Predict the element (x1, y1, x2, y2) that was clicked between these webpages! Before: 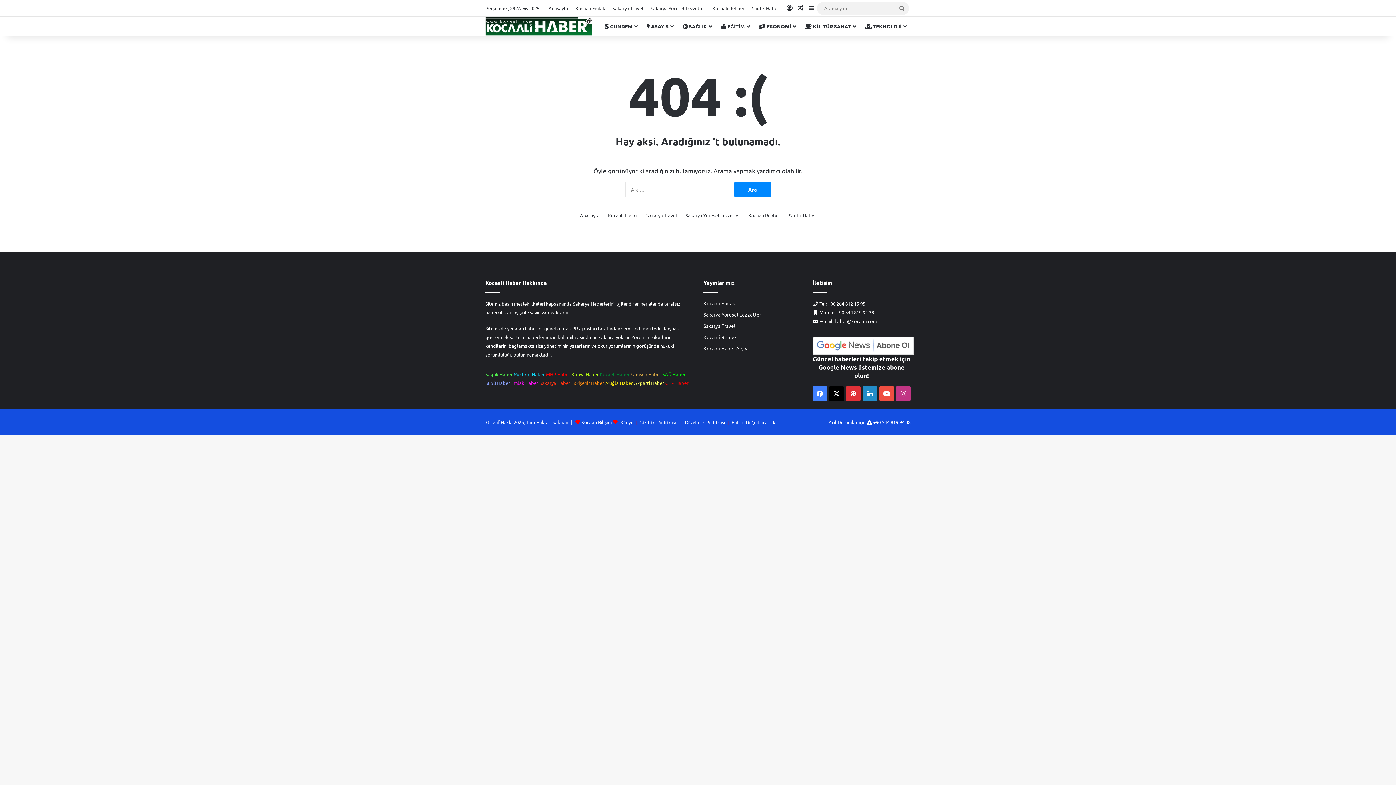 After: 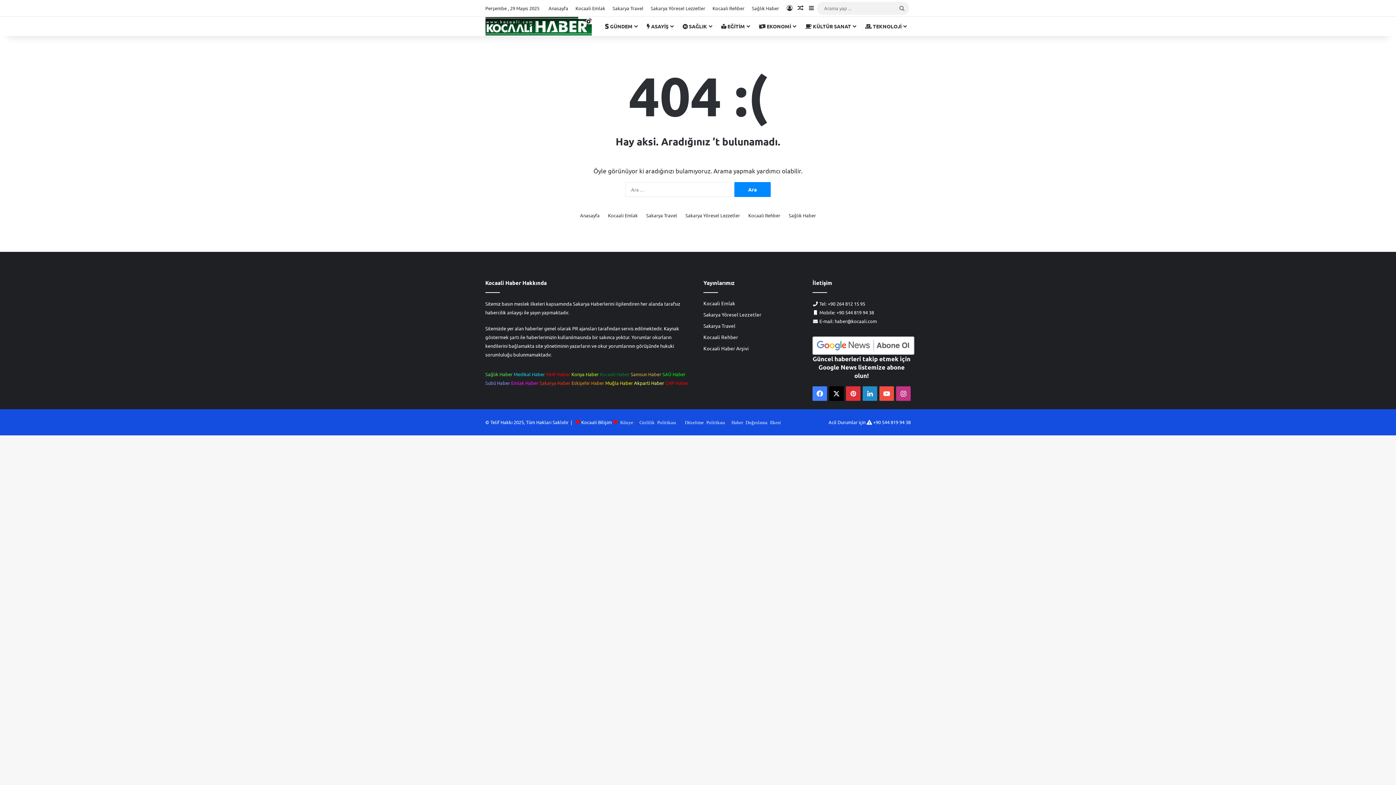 Action: bbox: (539, 380, 570, 386) label: Sakarya Haber